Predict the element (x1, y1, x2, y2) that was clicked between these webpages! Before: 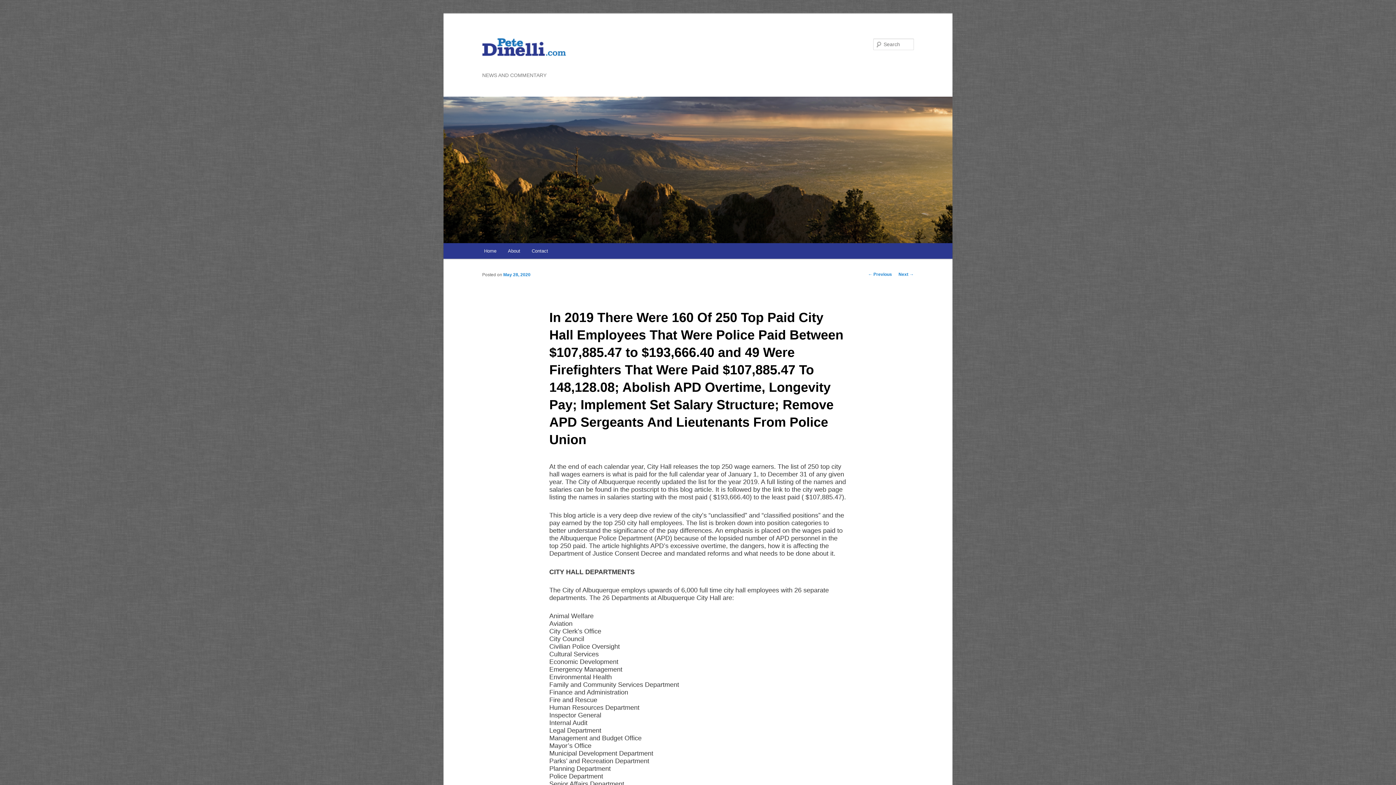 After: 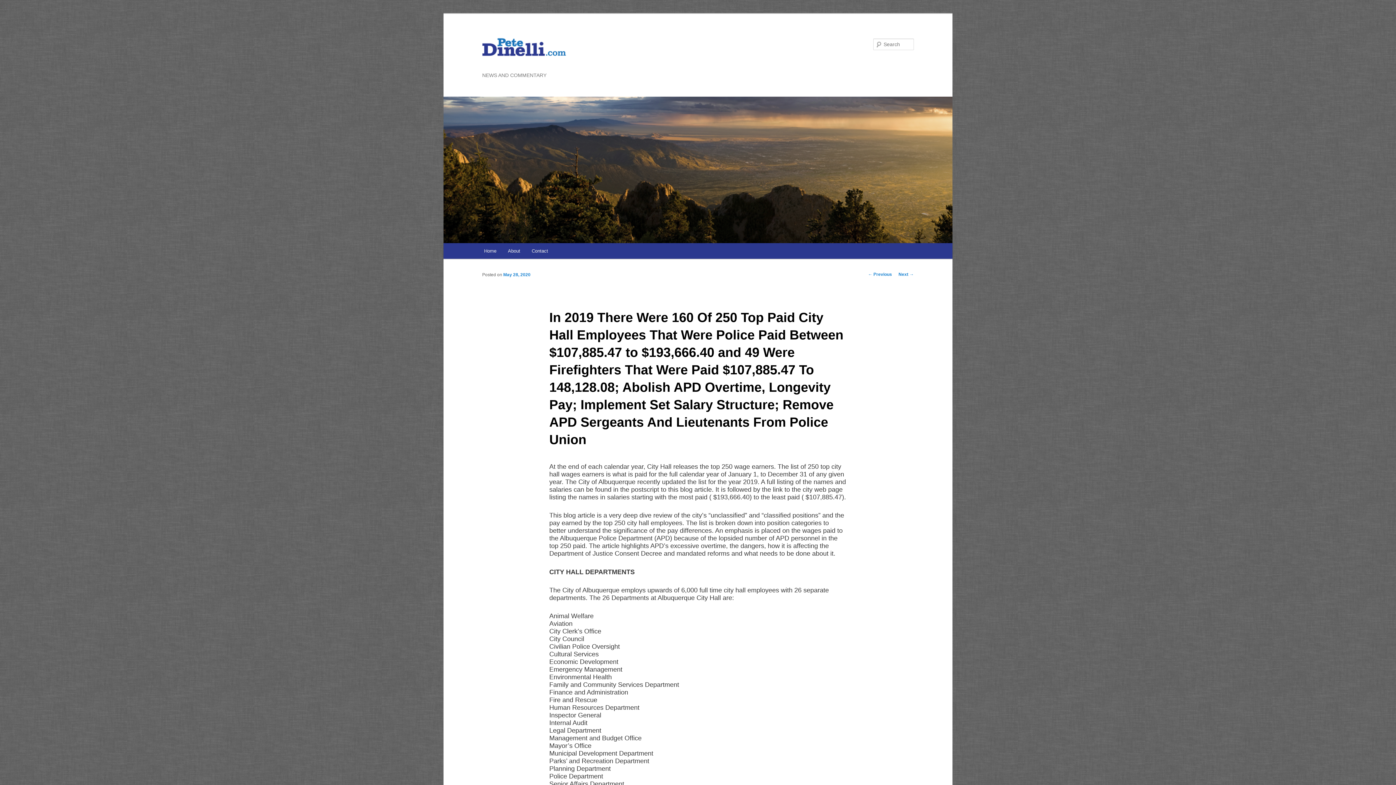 Action: bbox: (503, 272, 530, 277) label: May 28, 2020